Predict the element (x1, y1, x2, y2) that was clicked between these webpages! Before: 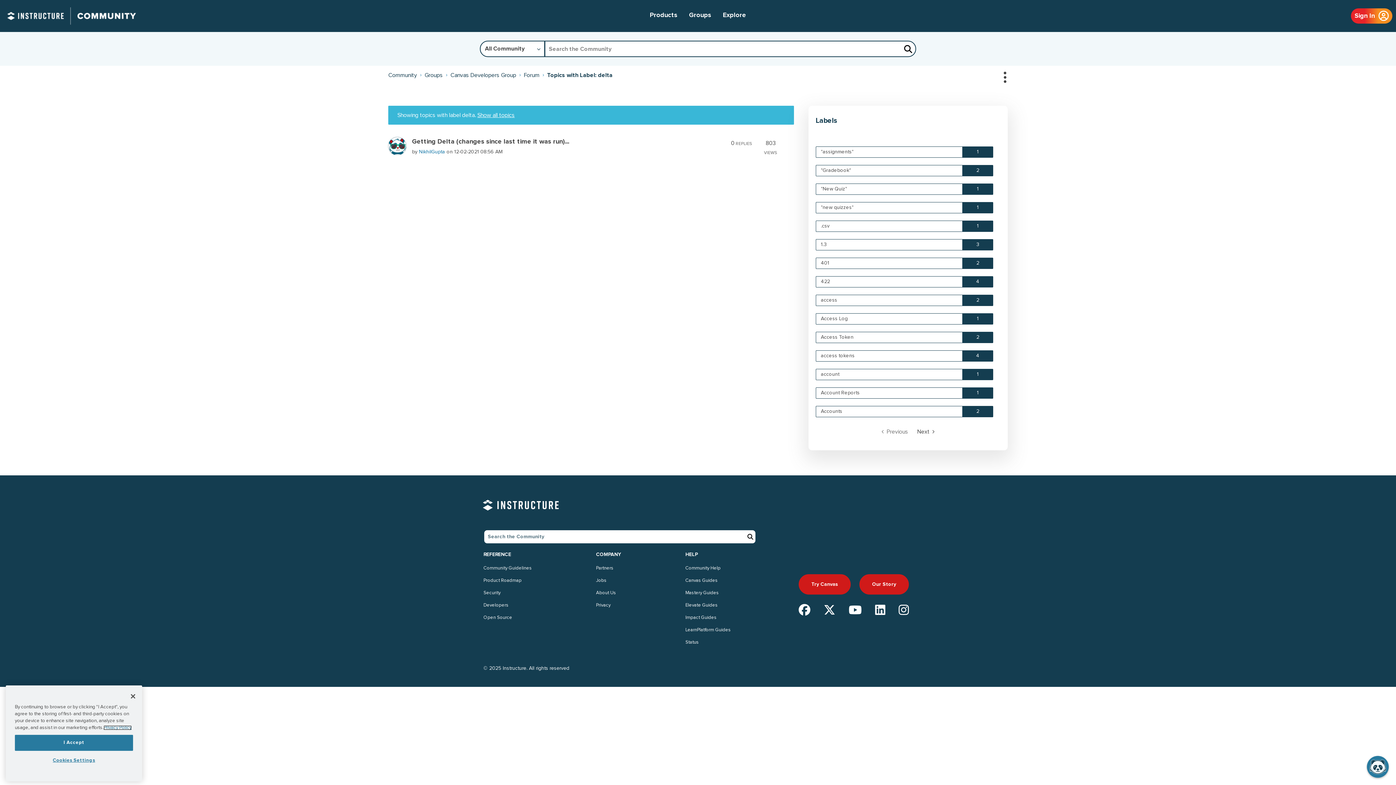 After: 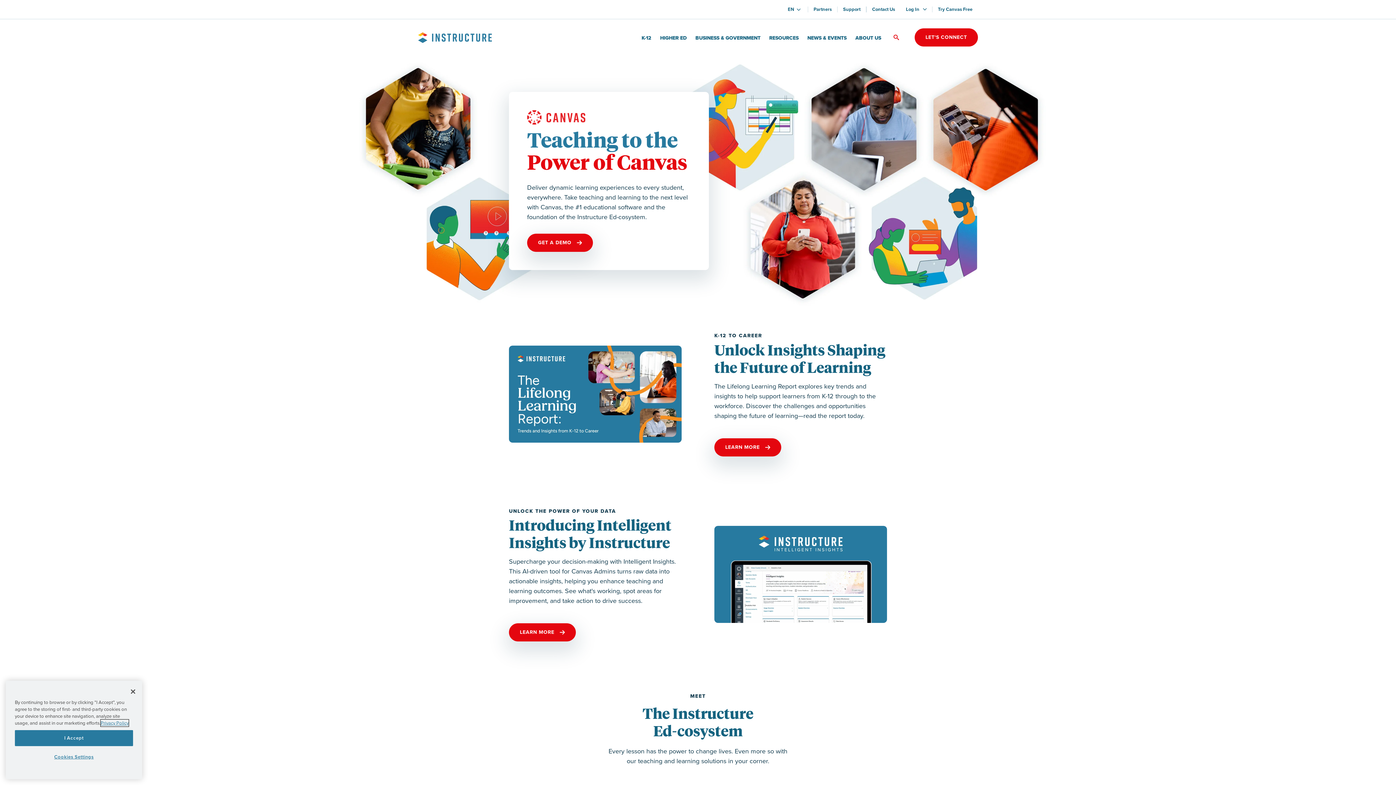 Action: bbox: (483, 504, 558, 513)